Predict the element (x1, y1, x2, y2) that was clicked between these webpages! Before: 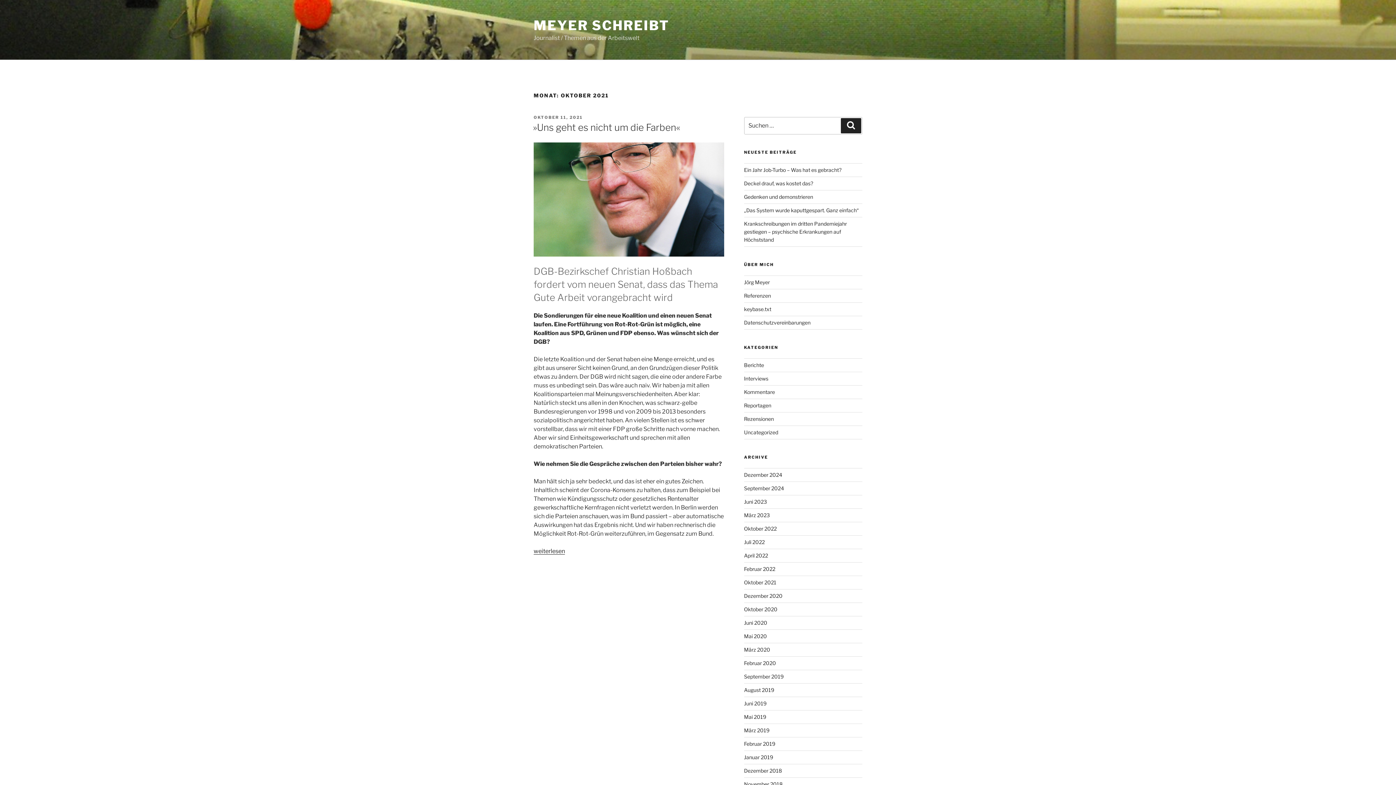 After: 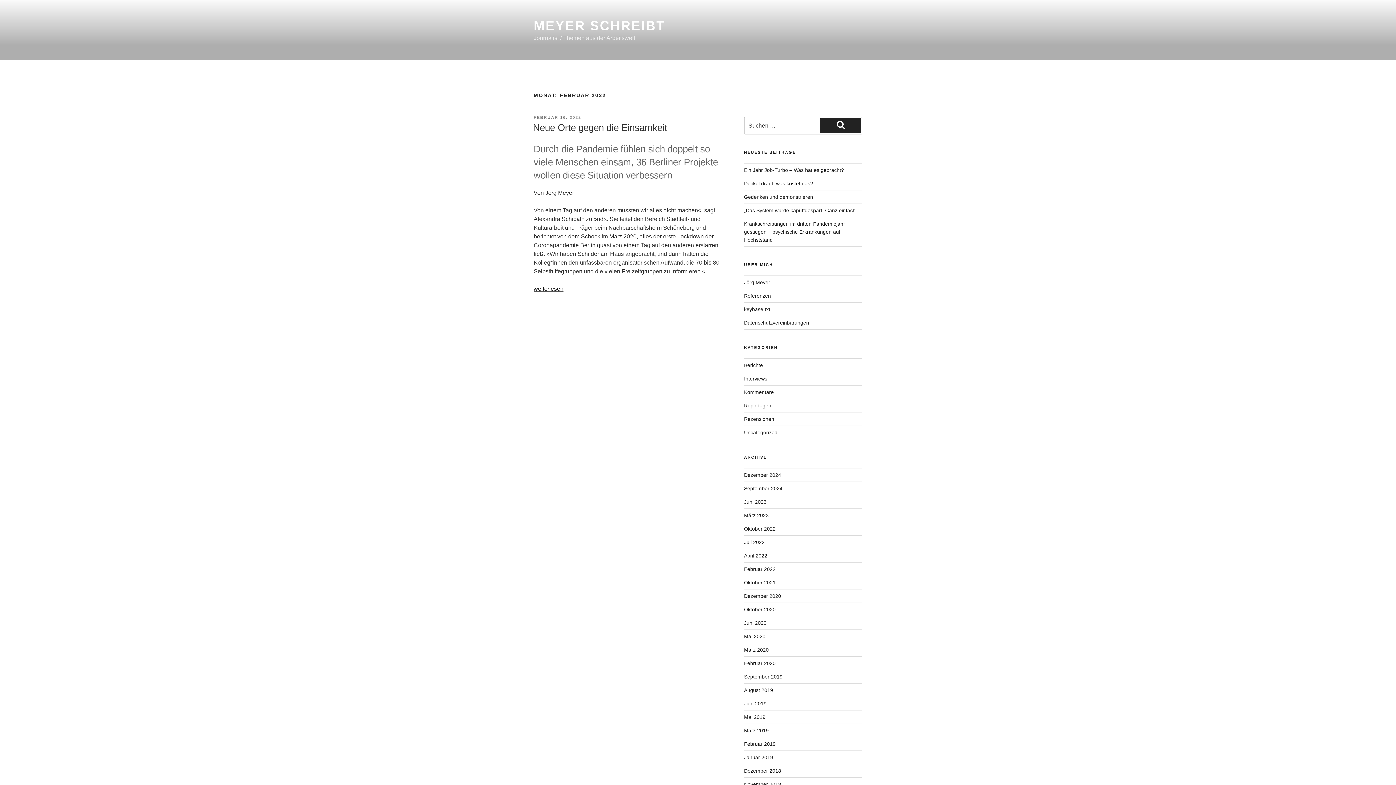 Action: bbox: (744, 566, 775, 572) label: Februar 2022